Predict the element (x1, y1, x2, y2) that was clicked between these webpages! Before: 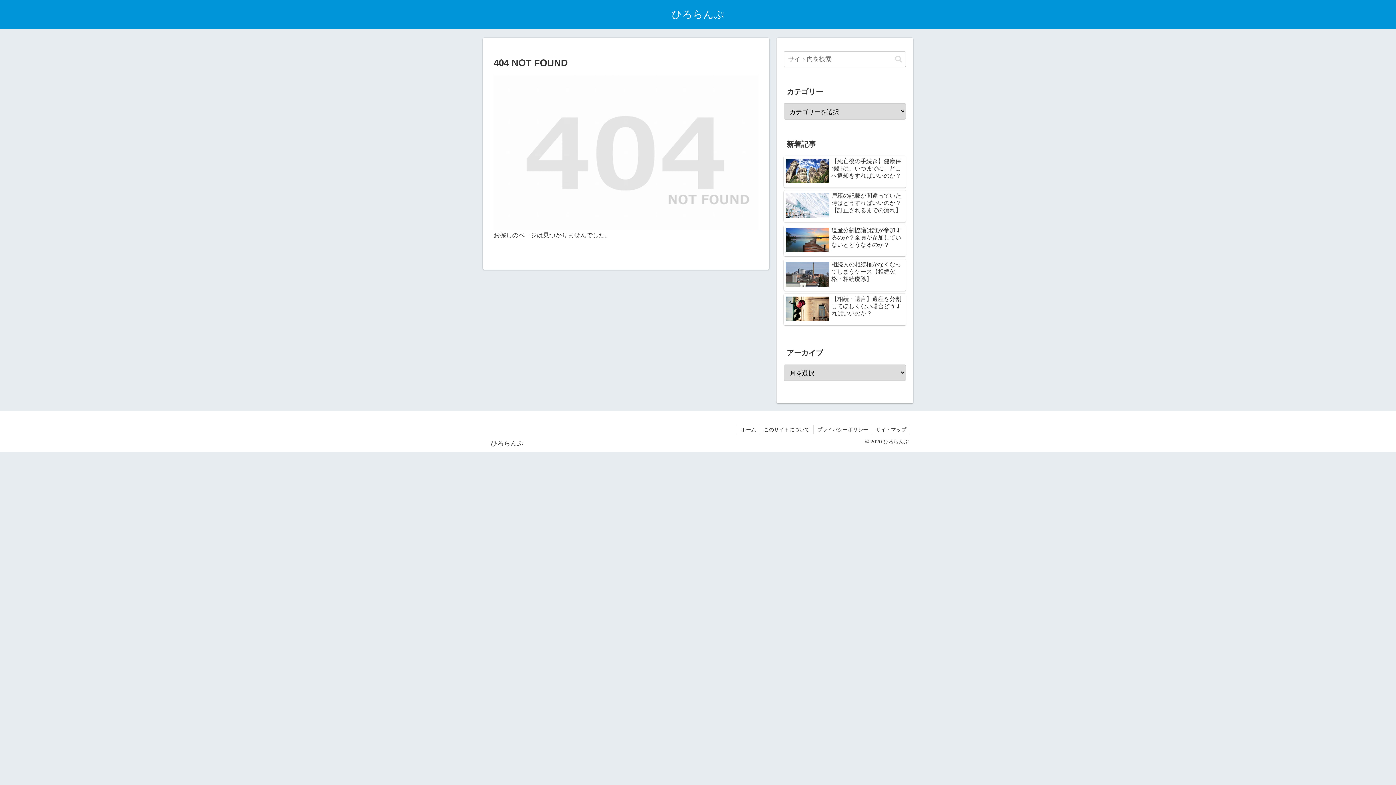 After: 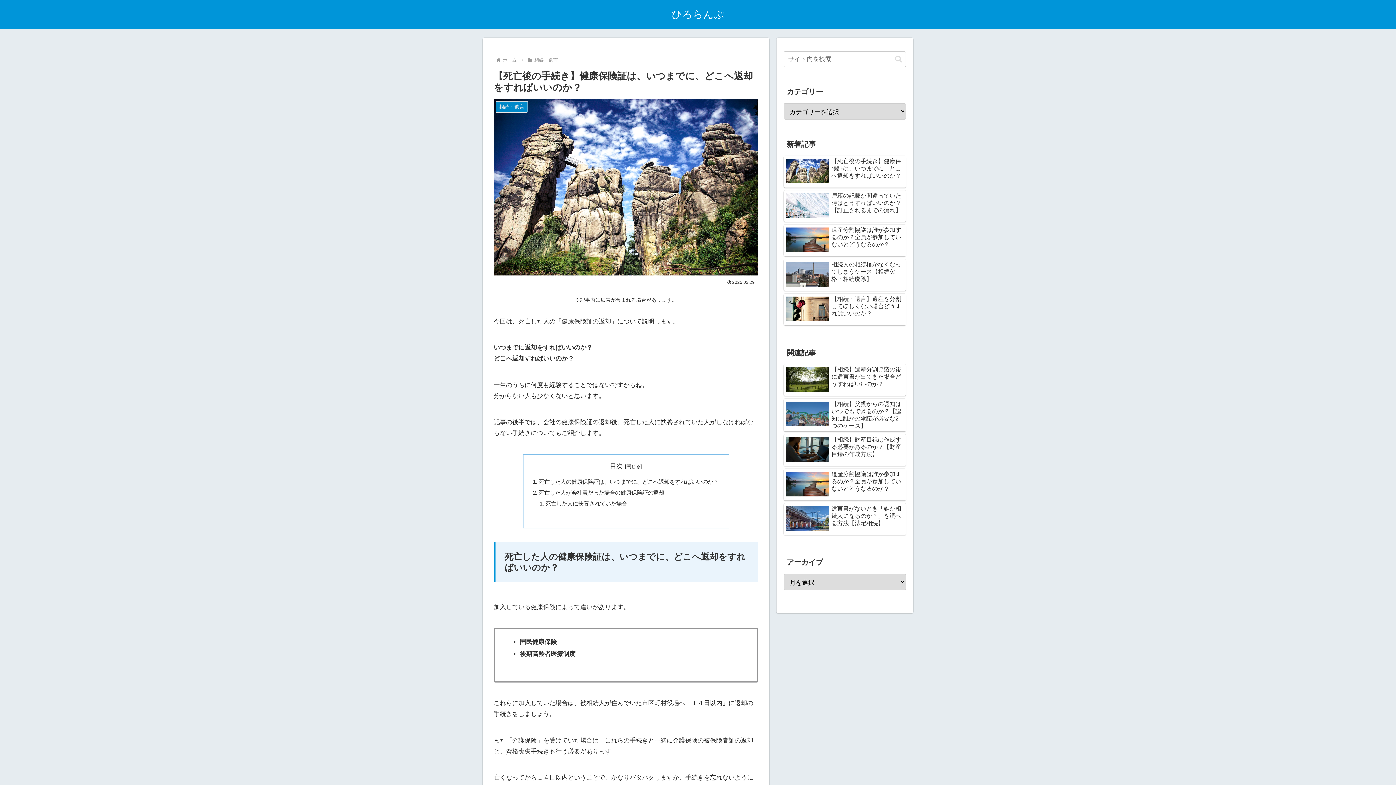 Action: bbox: (784, 155, 906, 187) label: 【死亡後の手続き】健康保険証は、いつまでに、どこへ返却をすればいいのか？